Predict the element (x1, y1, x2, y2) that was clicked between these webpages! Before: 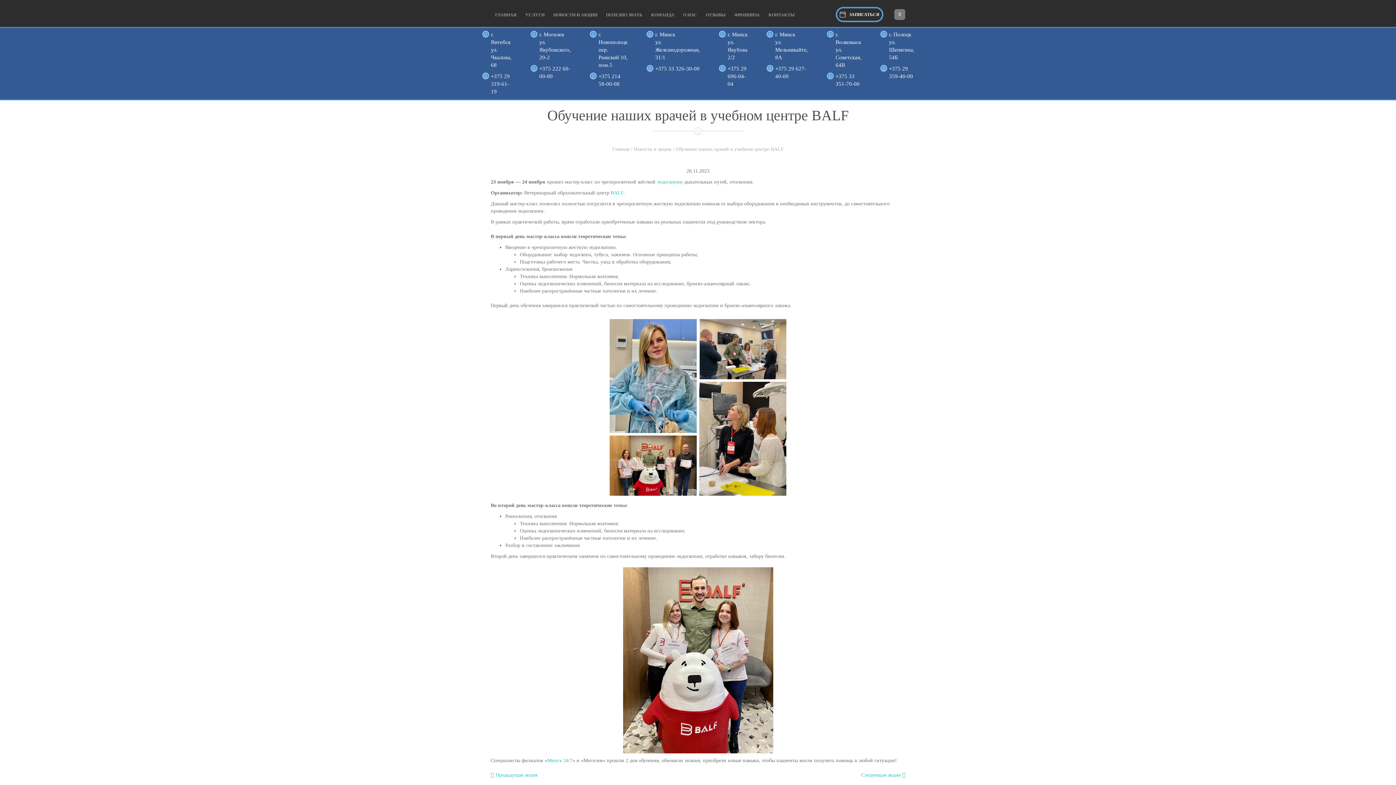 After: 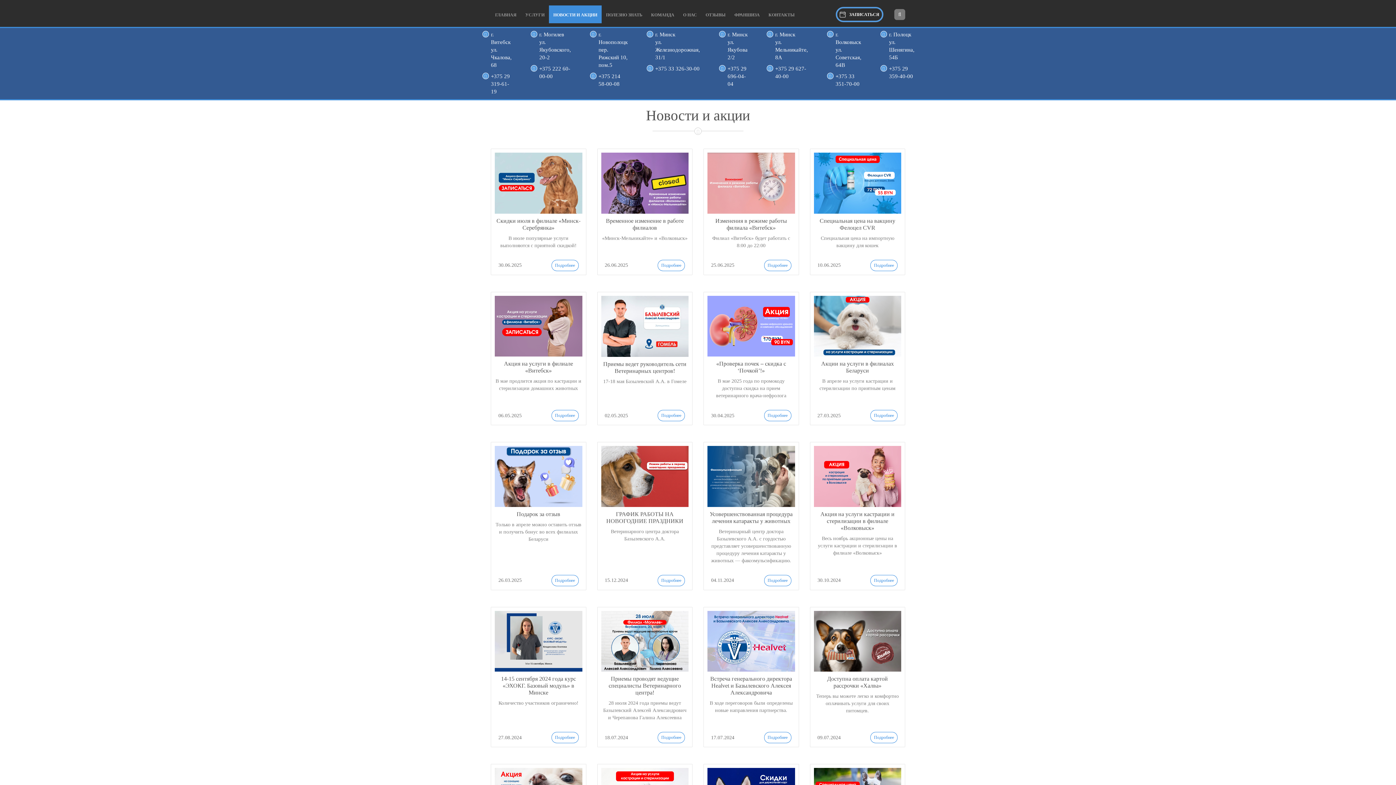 Action: label: Новости и акции / bbox: (633, 145, 674, 153)